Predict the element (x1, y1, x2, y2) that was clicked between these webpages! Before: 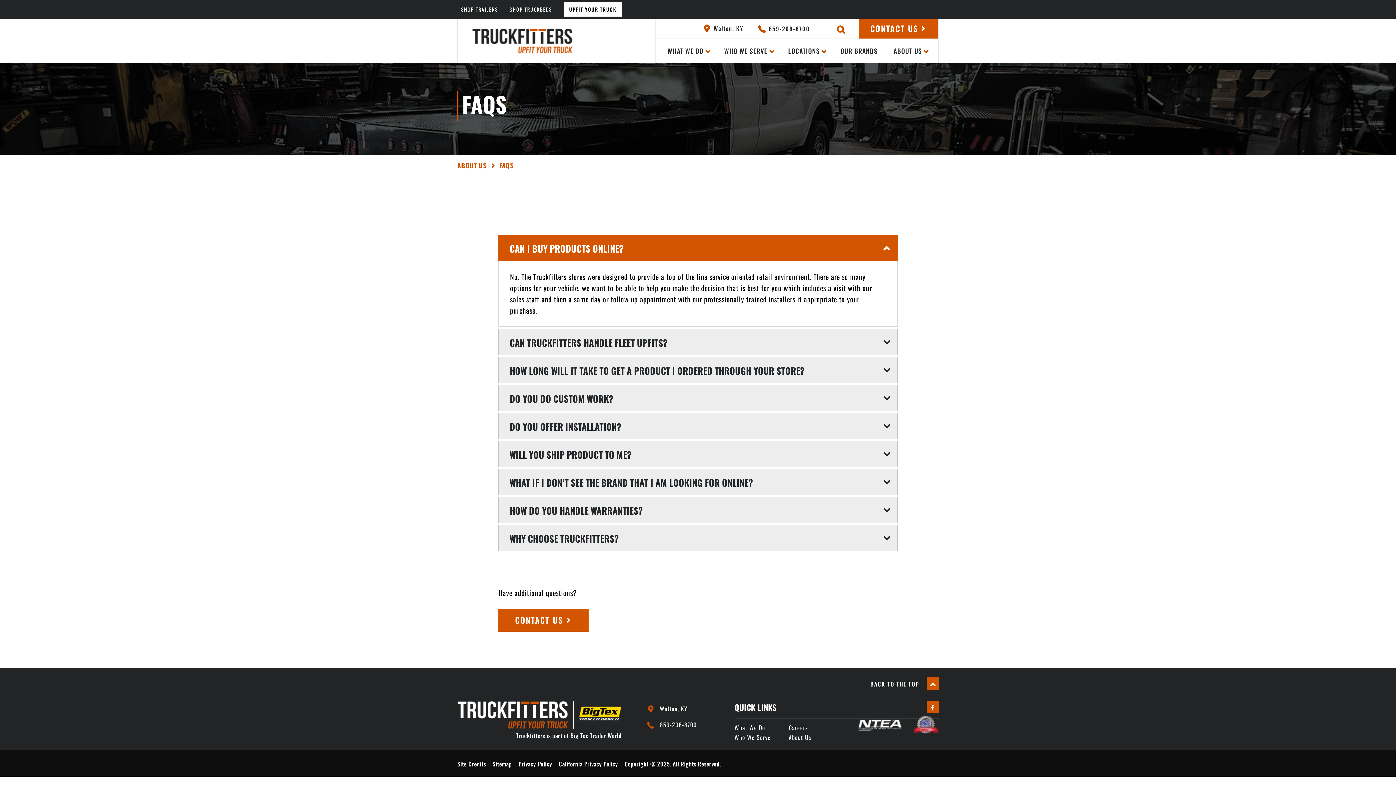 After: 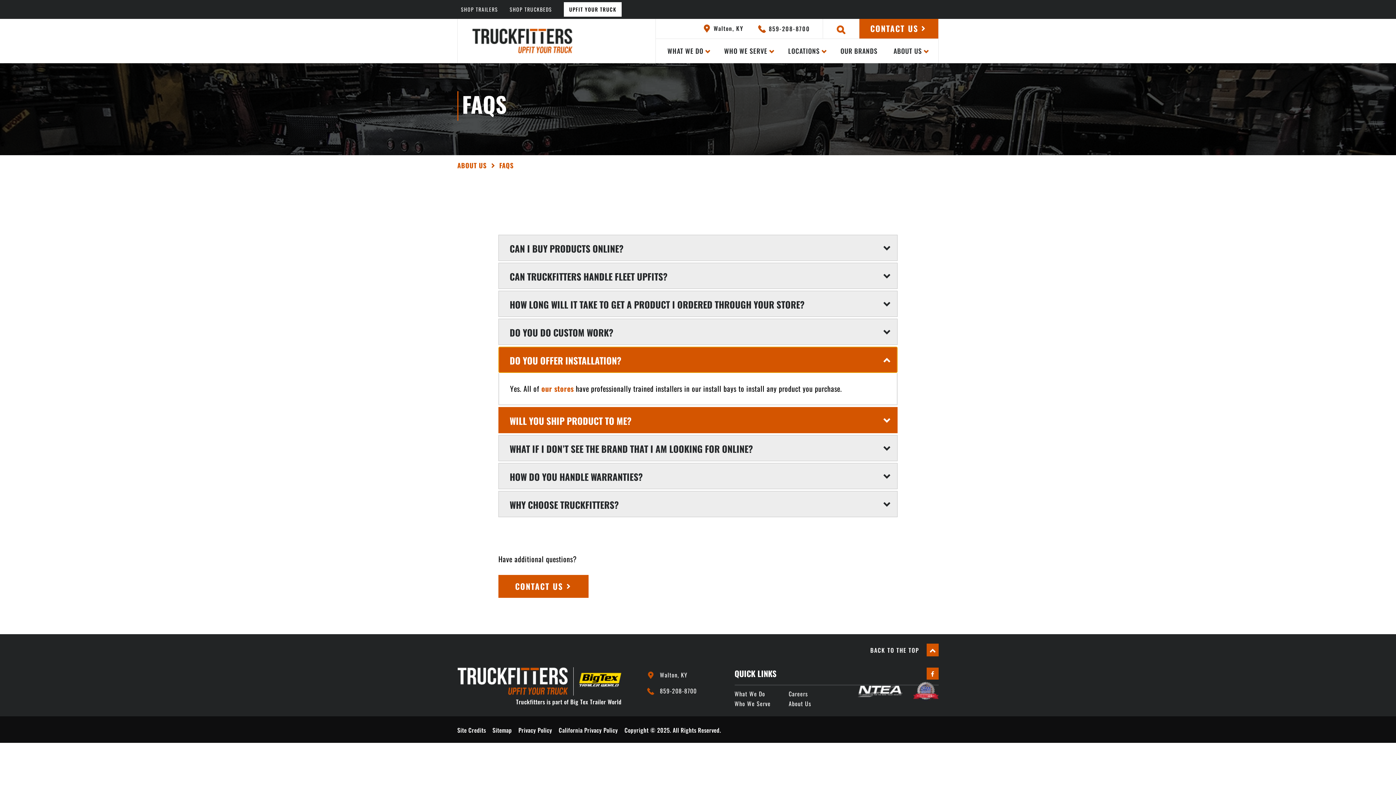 Action: label: DO YOU OFFER INSTALLATION? bbox: (498, 413, 897, 439)